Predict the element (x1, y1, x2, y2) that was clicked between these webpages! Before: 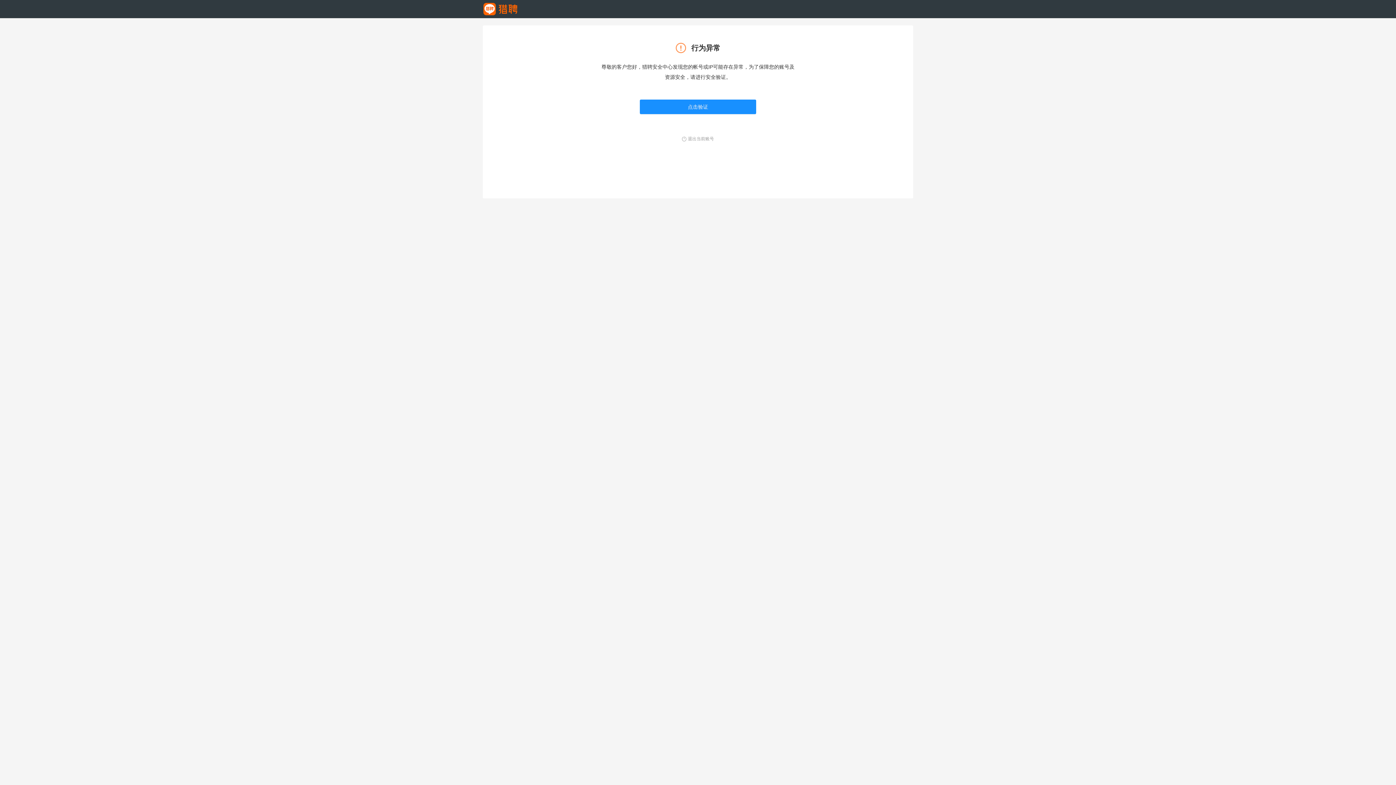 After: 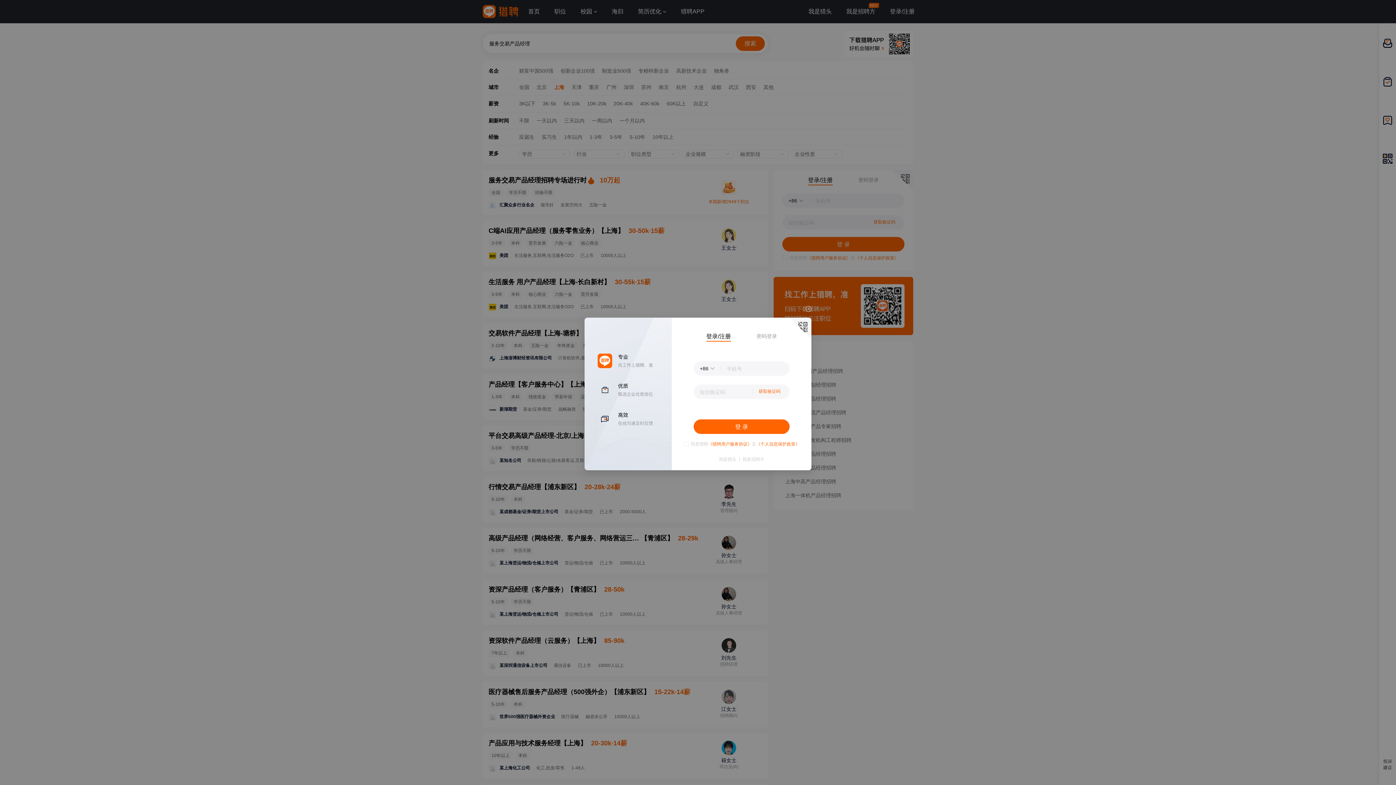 Action: label: 退出当前账号 bbox: (682, 136, 714, 141)